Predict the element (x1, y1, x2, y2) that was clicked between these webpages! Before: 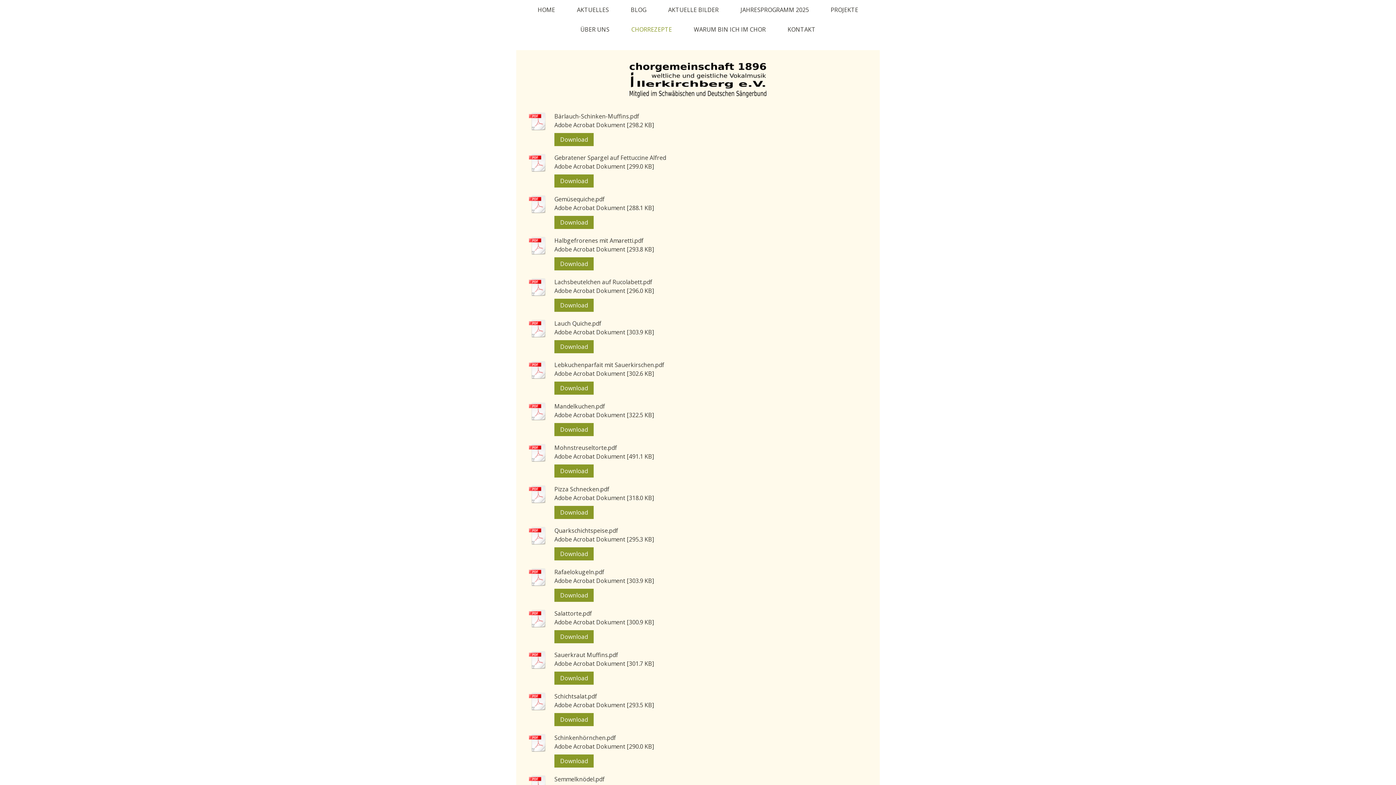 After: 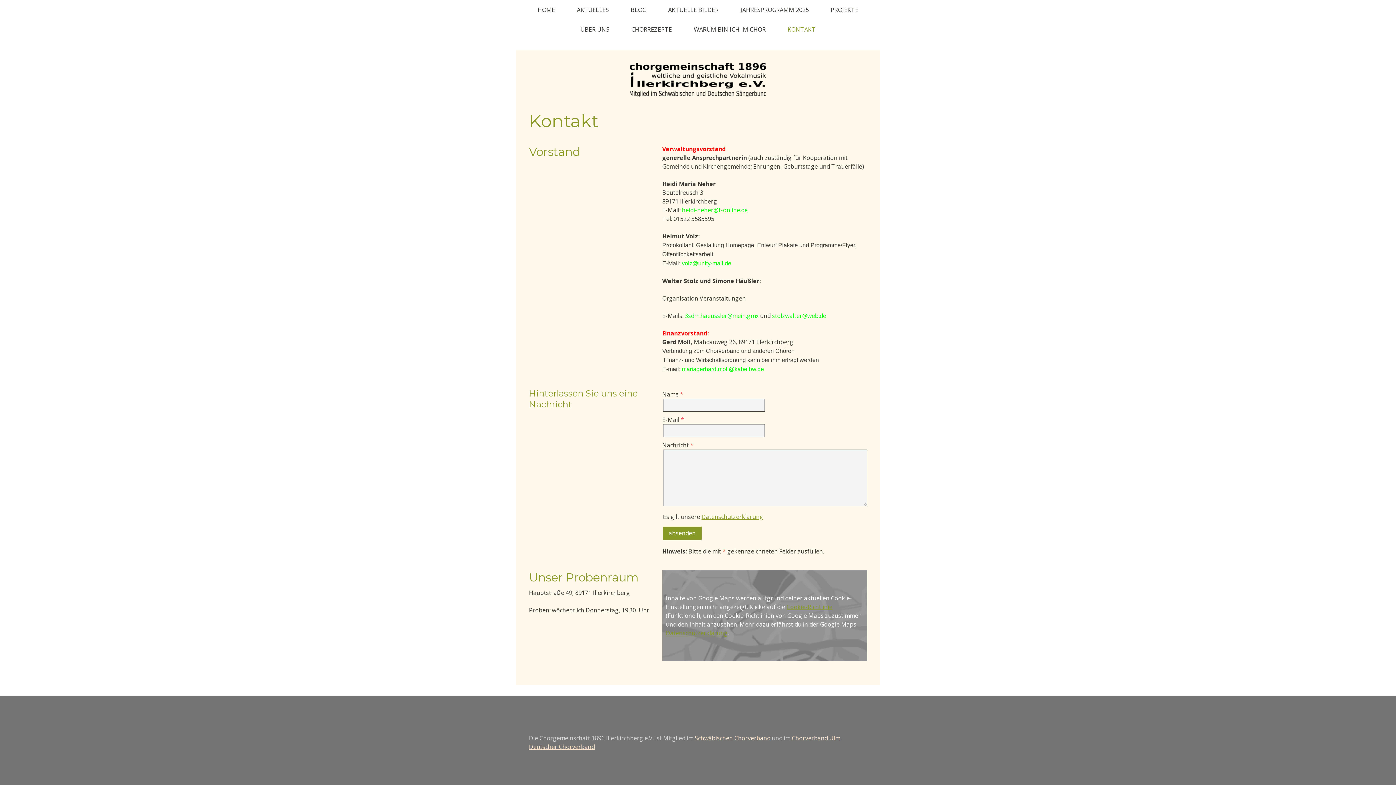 Action: label: KONTAKT bbox: (776, 19, 826, 39)